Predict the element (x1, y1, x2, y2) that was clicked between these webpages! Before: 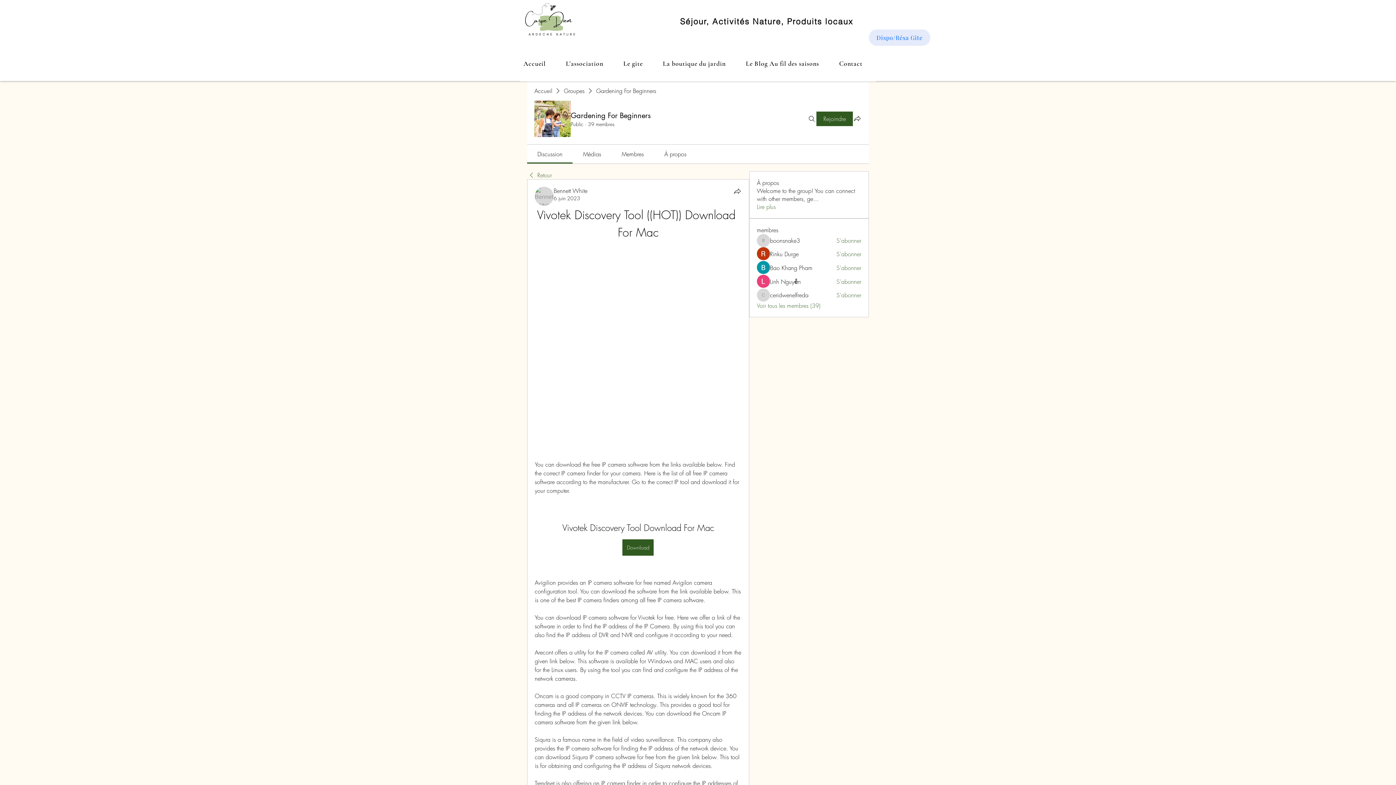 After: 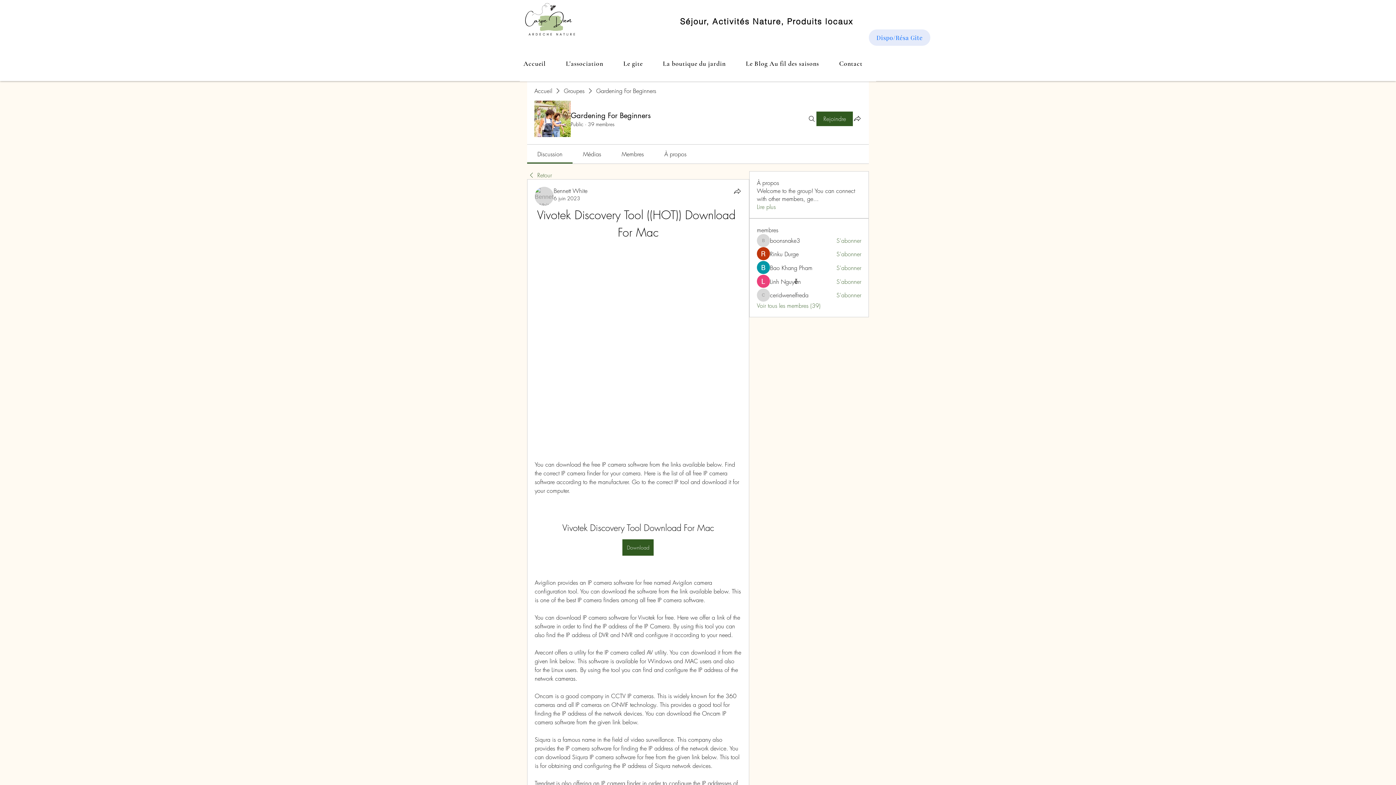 Action: label: À propos bbox: (664, 150, 686, 158)